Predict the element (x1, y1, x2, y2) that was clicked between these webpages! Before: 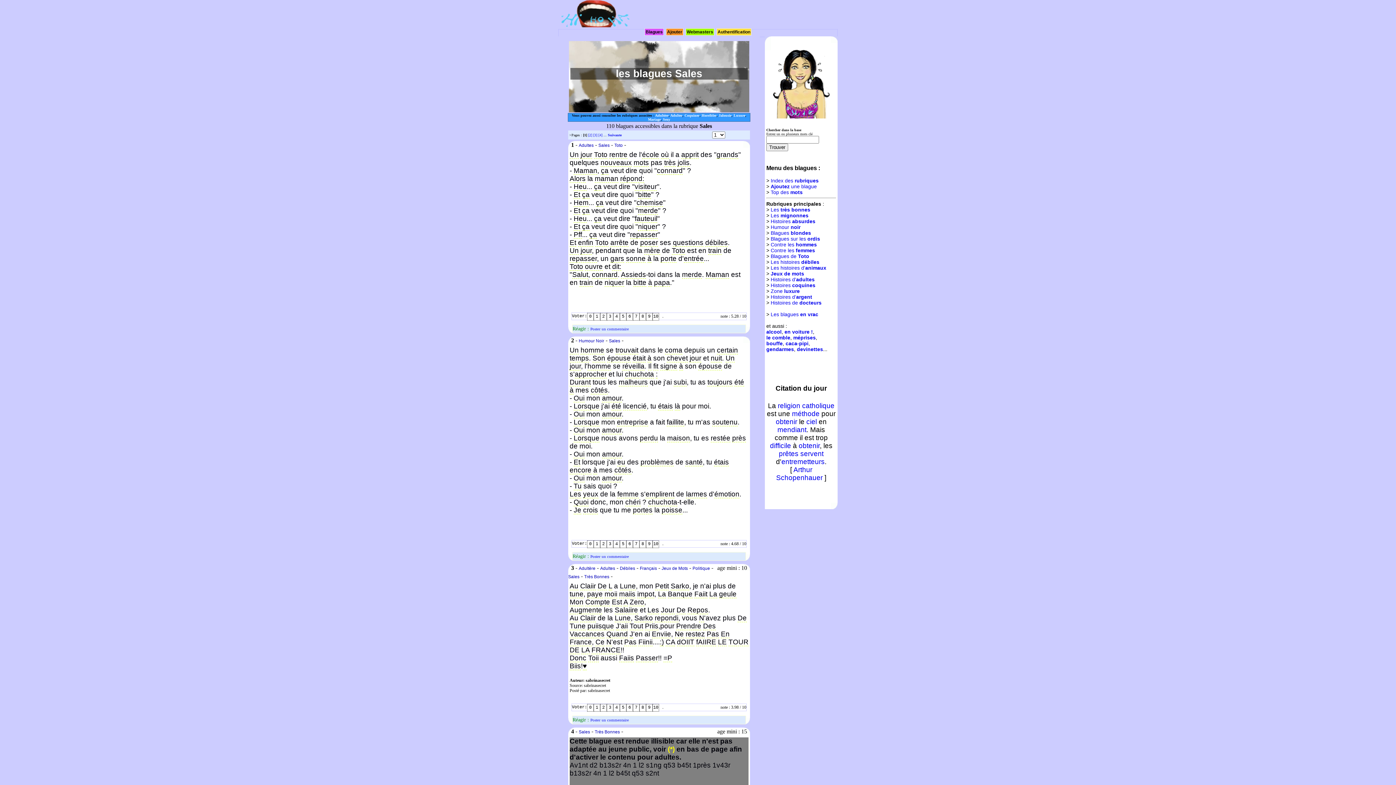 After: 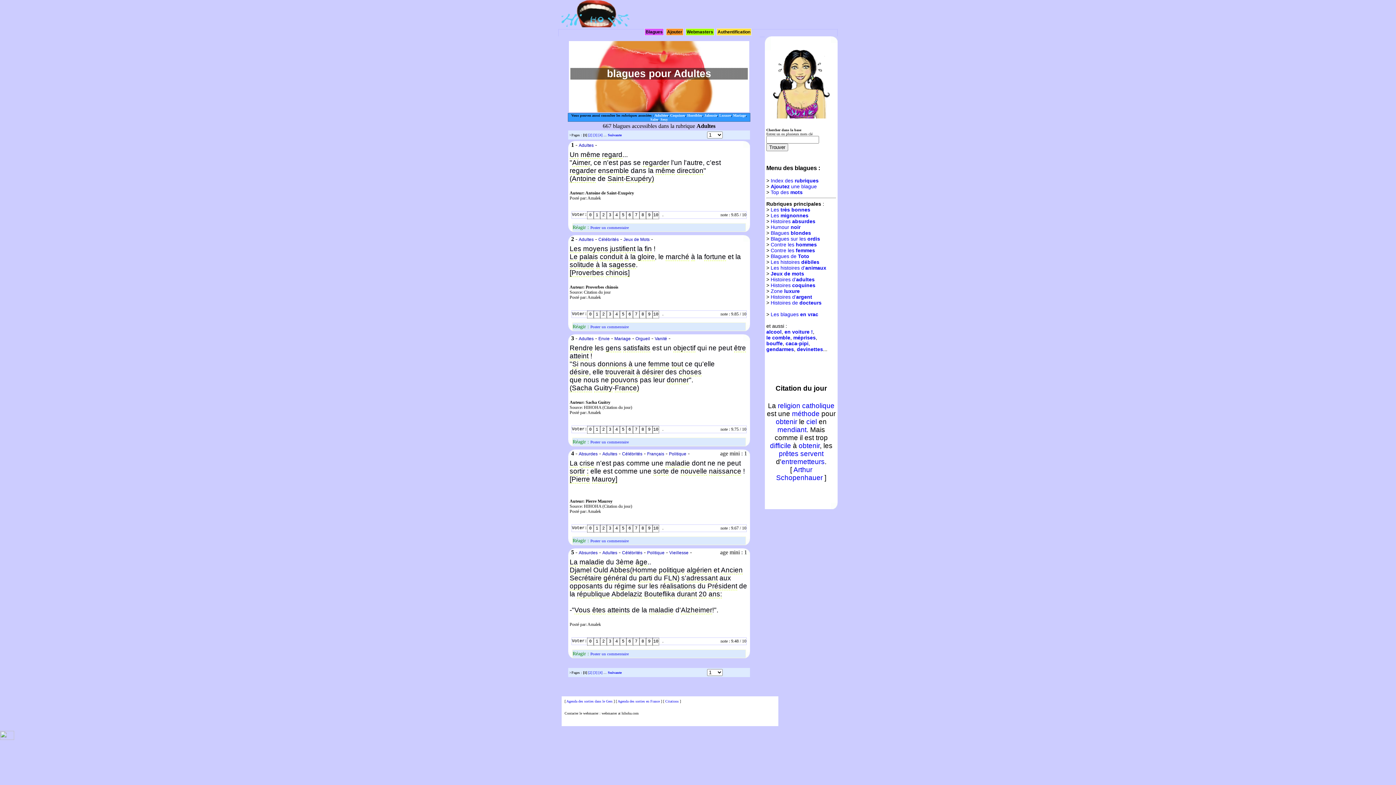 Action: label: Adultes bbox: (578, 142, 593, 148)